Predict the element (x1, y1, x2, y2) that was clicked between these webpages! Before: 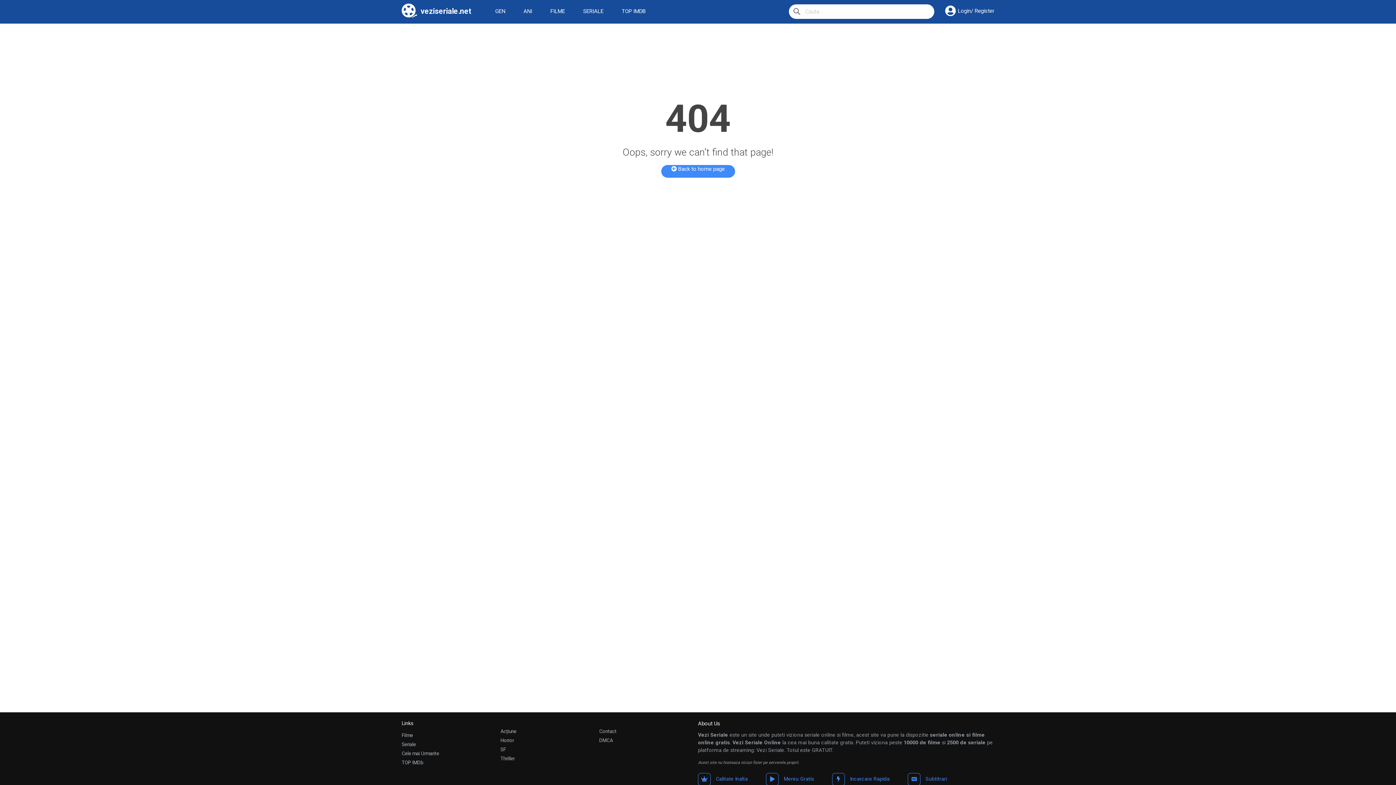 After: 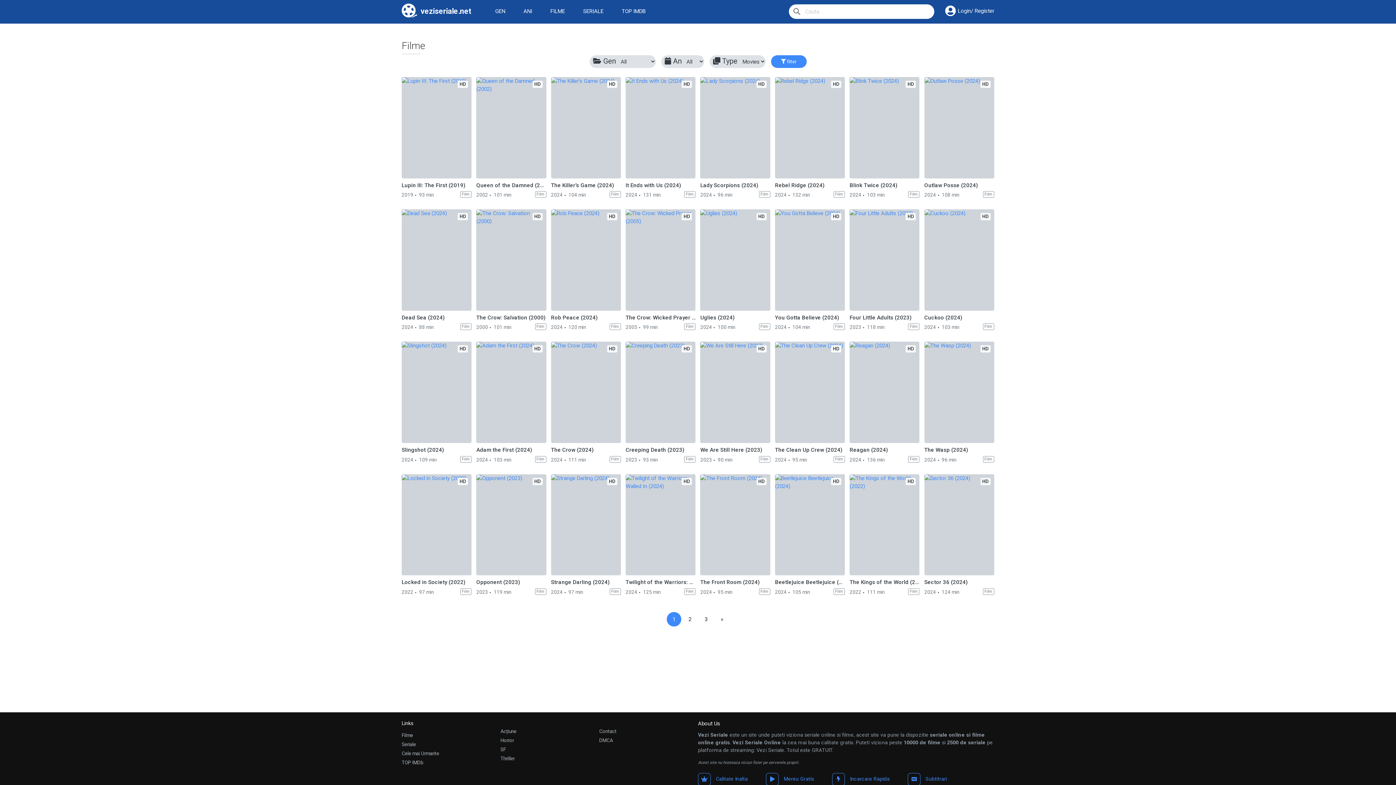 Action: bbox: (401, 732, 413, 738) label: Filme